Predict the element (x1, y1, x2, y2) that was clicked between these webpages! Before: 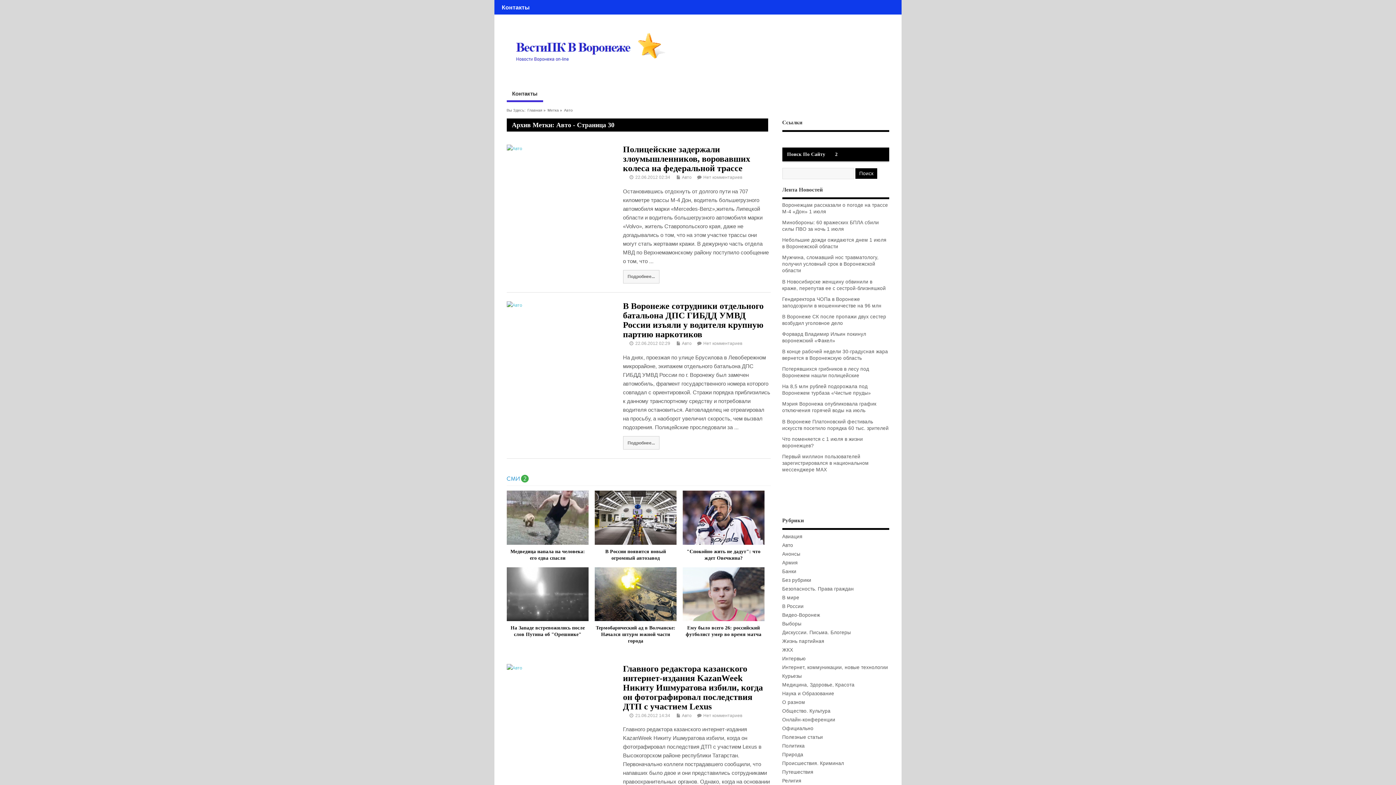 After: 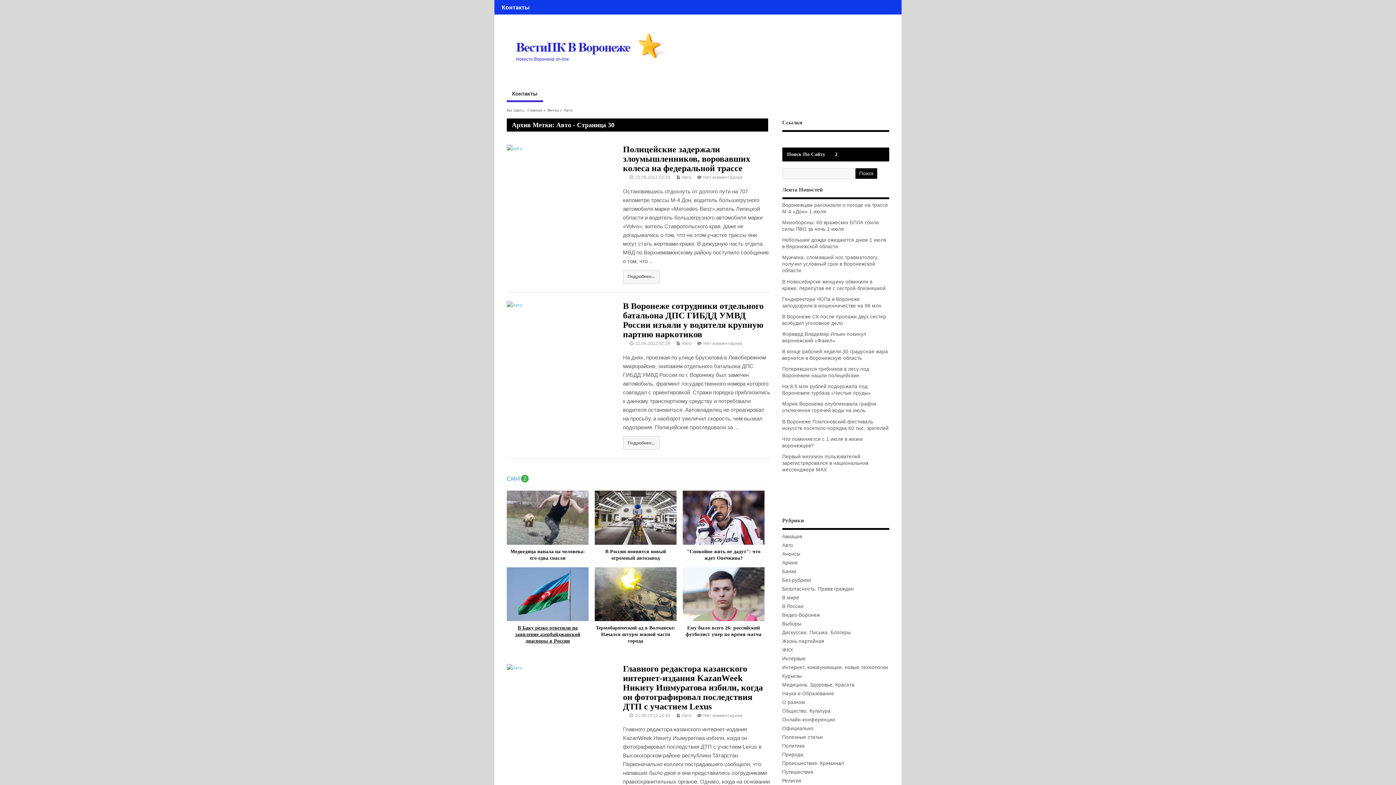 Action: bbox: (506, 625, 588, 638) label: На Западе встревожились после слов Путина об "Орешнике"